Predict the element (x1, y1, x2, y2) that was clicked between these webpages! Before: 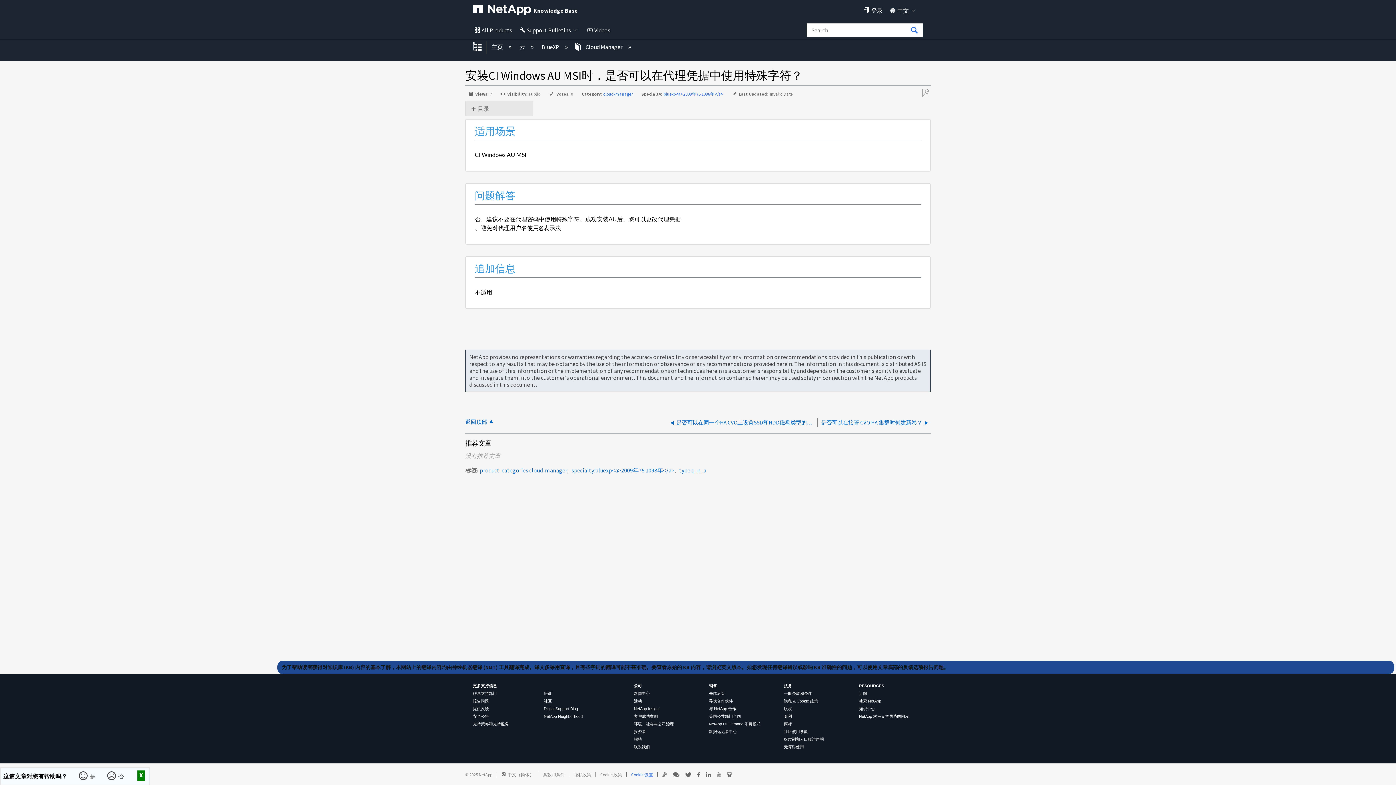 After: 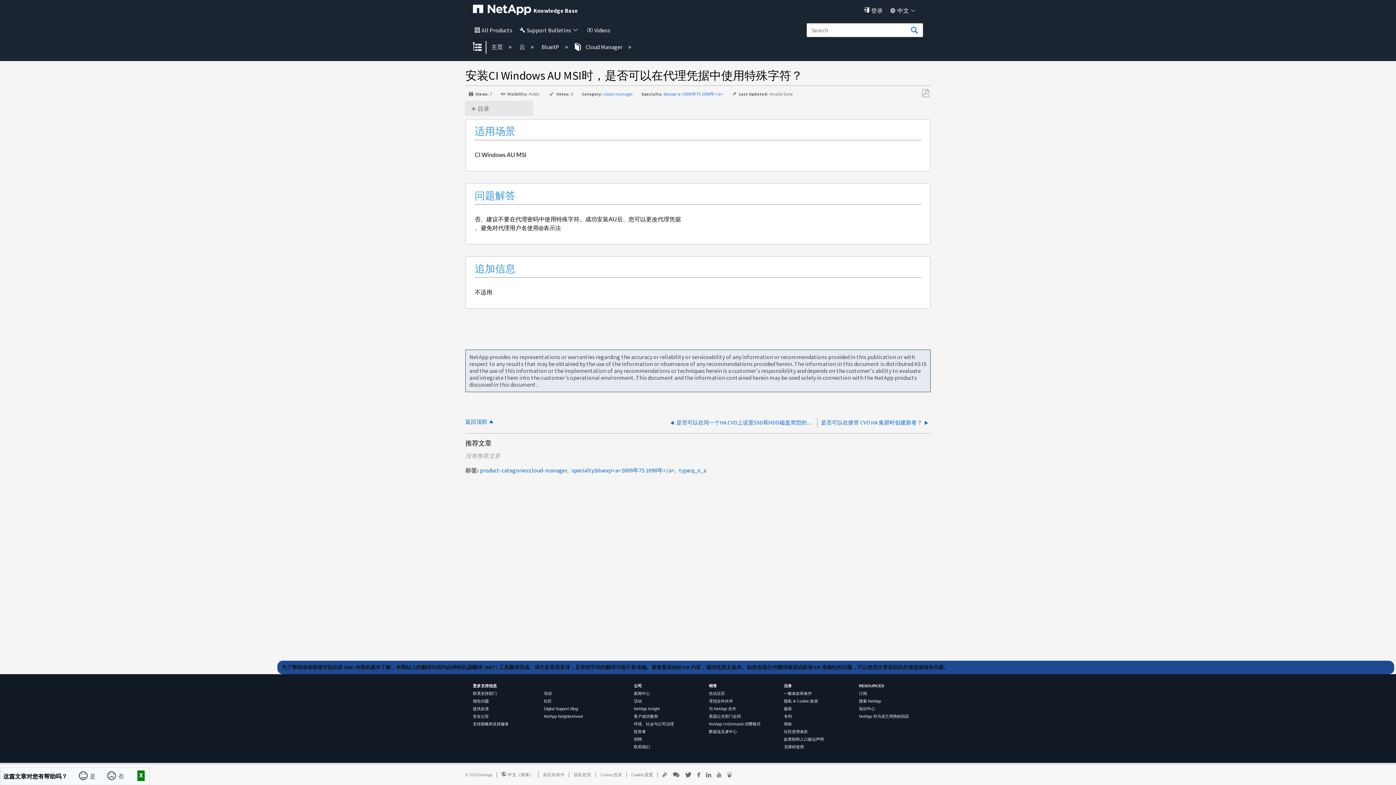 Action: bbox: (631, 772, 653, 777) label: Cookie 设置